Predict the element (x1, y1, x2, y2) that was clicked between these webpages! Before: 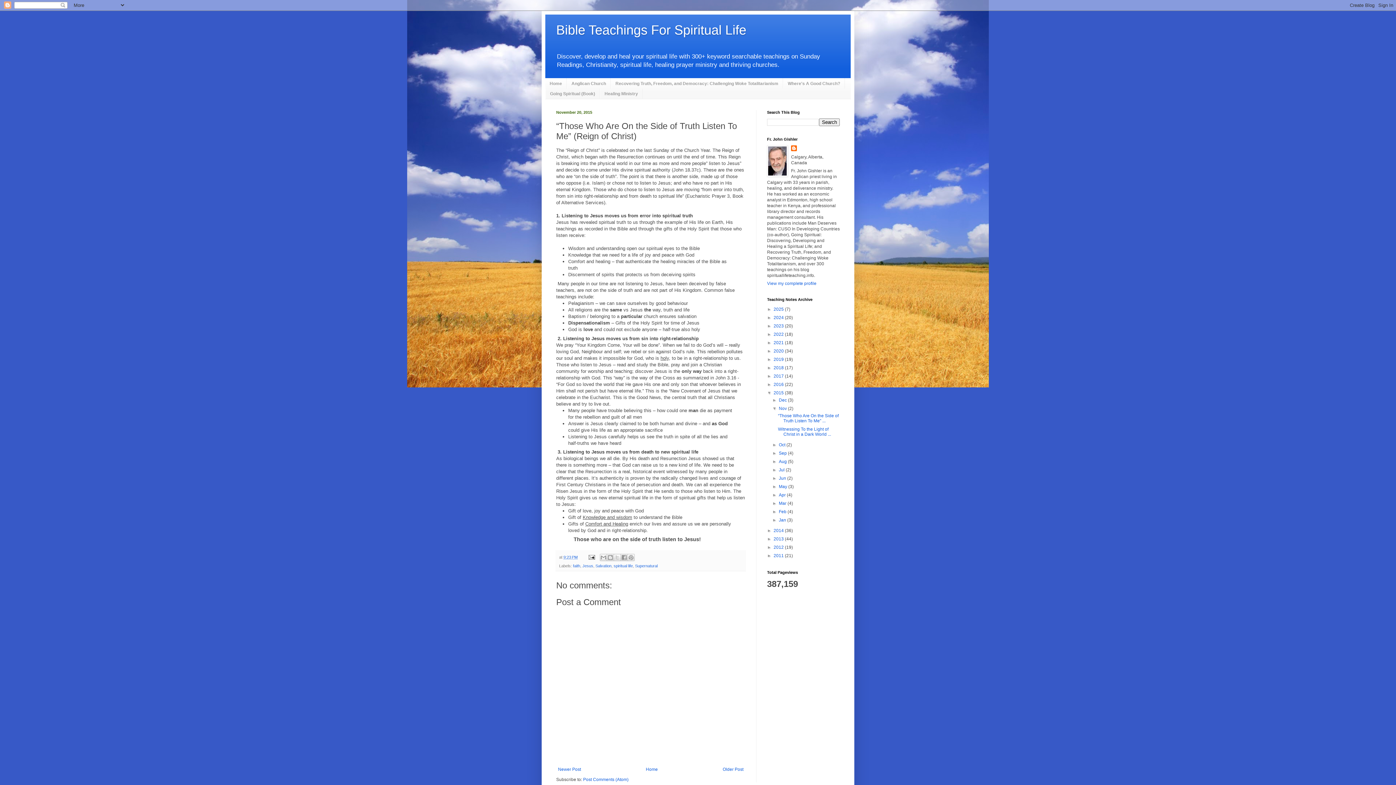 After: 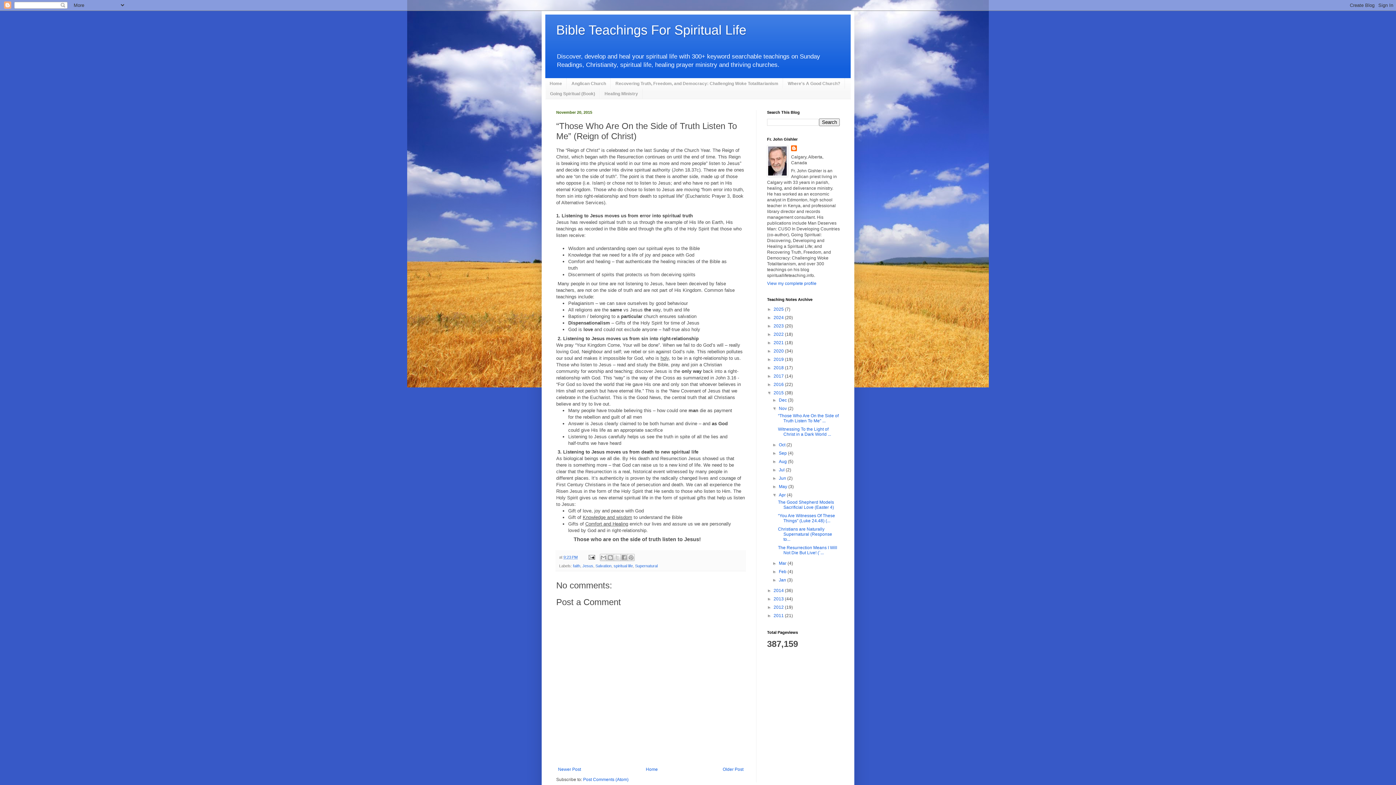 Action: label: ►   bbox: (772, 492, 779, 497)